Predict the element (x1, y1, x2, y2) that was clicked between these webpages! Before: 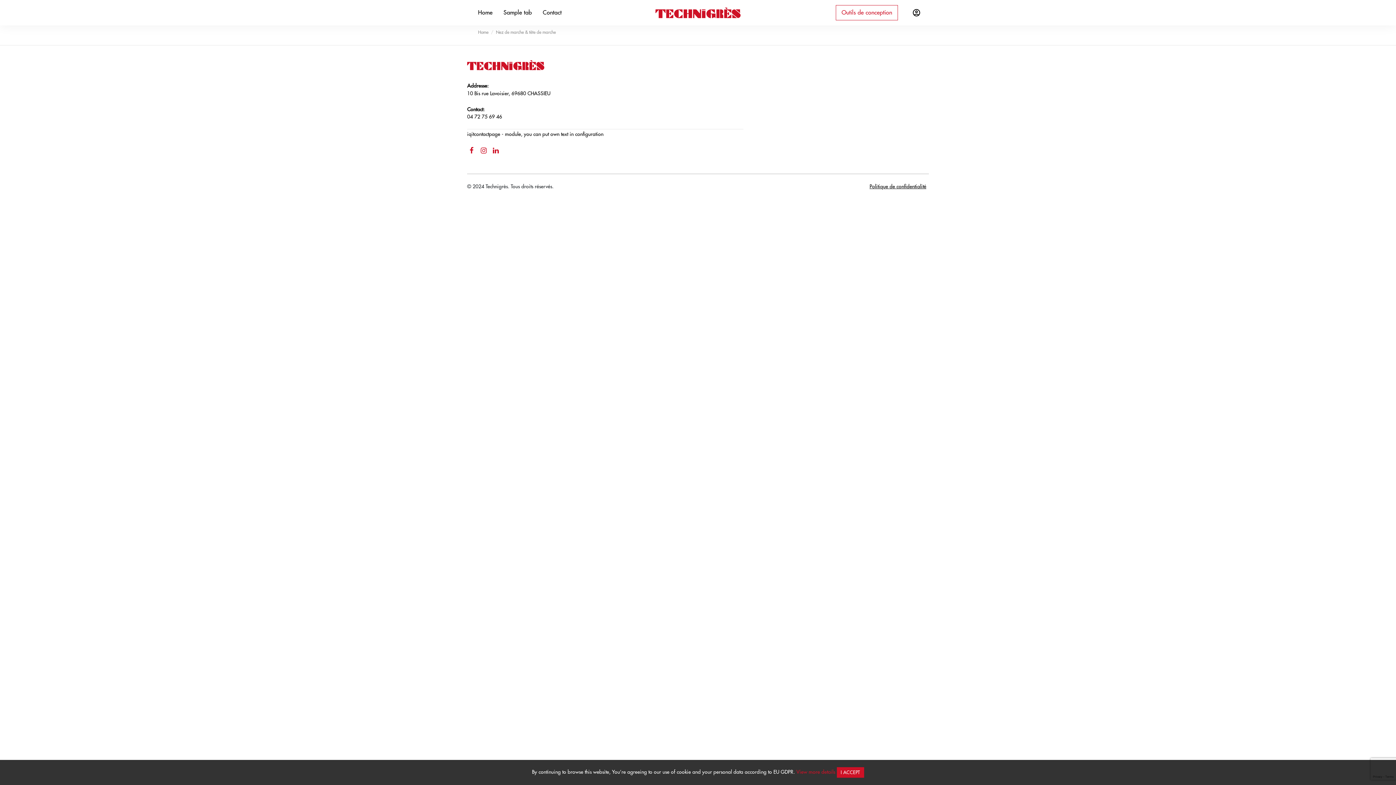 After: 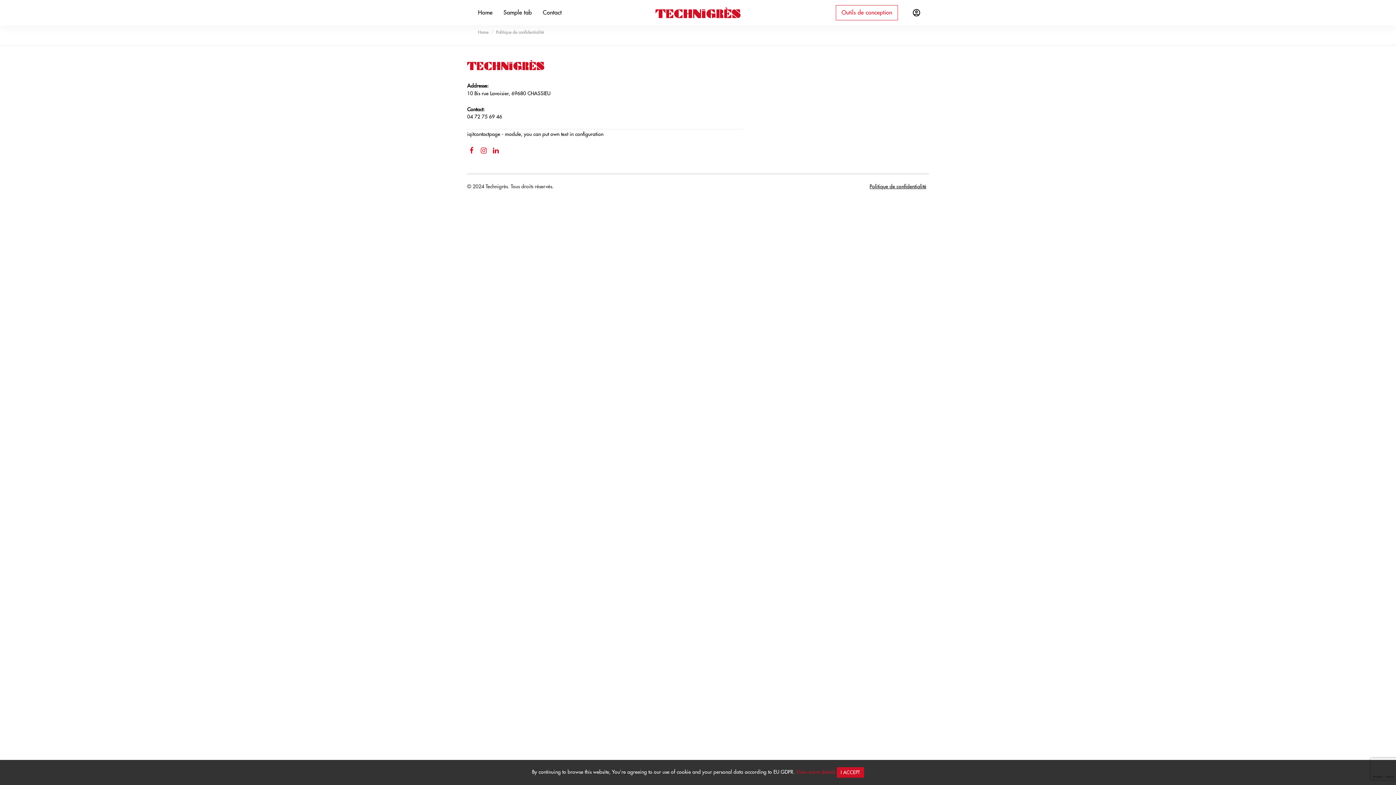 Action: label: Politique de confidentialité bbox: (869, 183, 926, 188)